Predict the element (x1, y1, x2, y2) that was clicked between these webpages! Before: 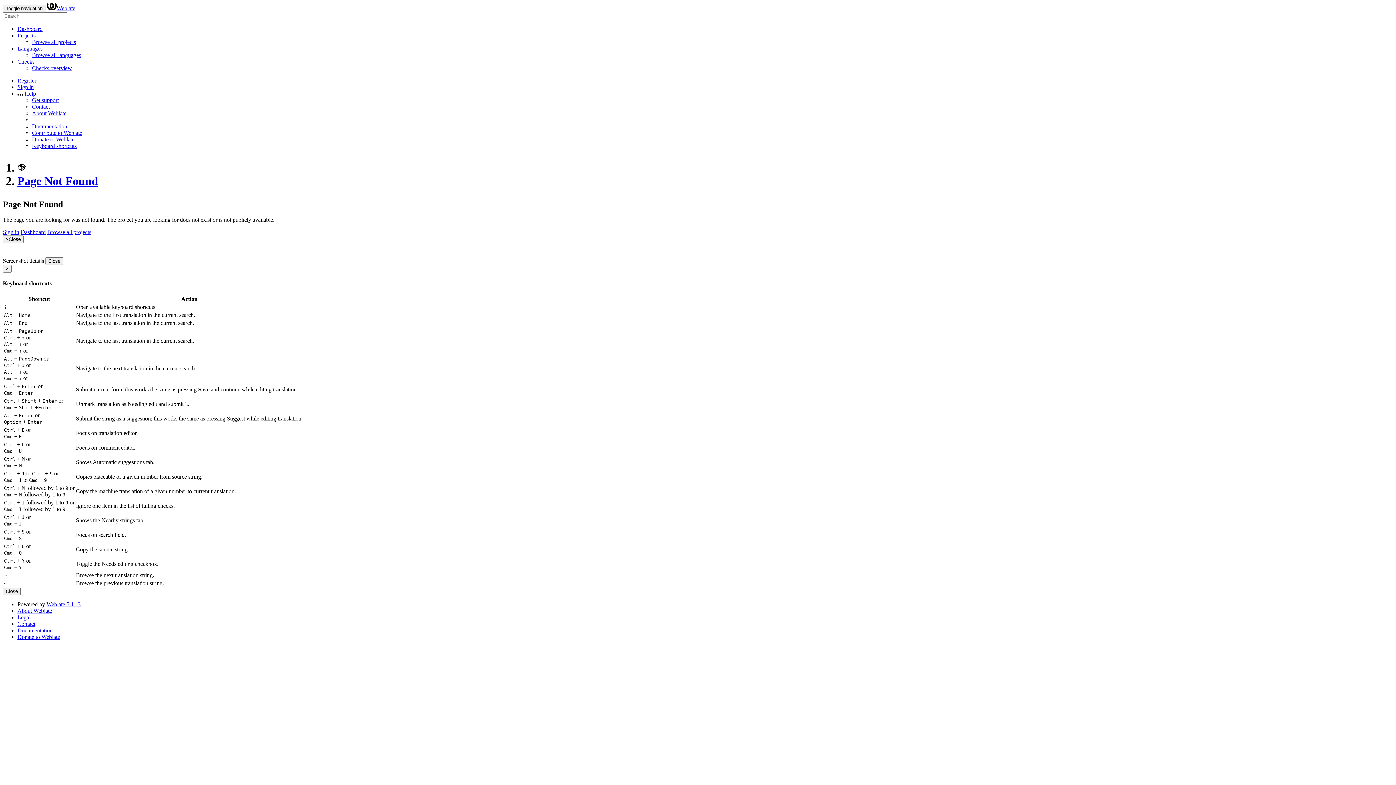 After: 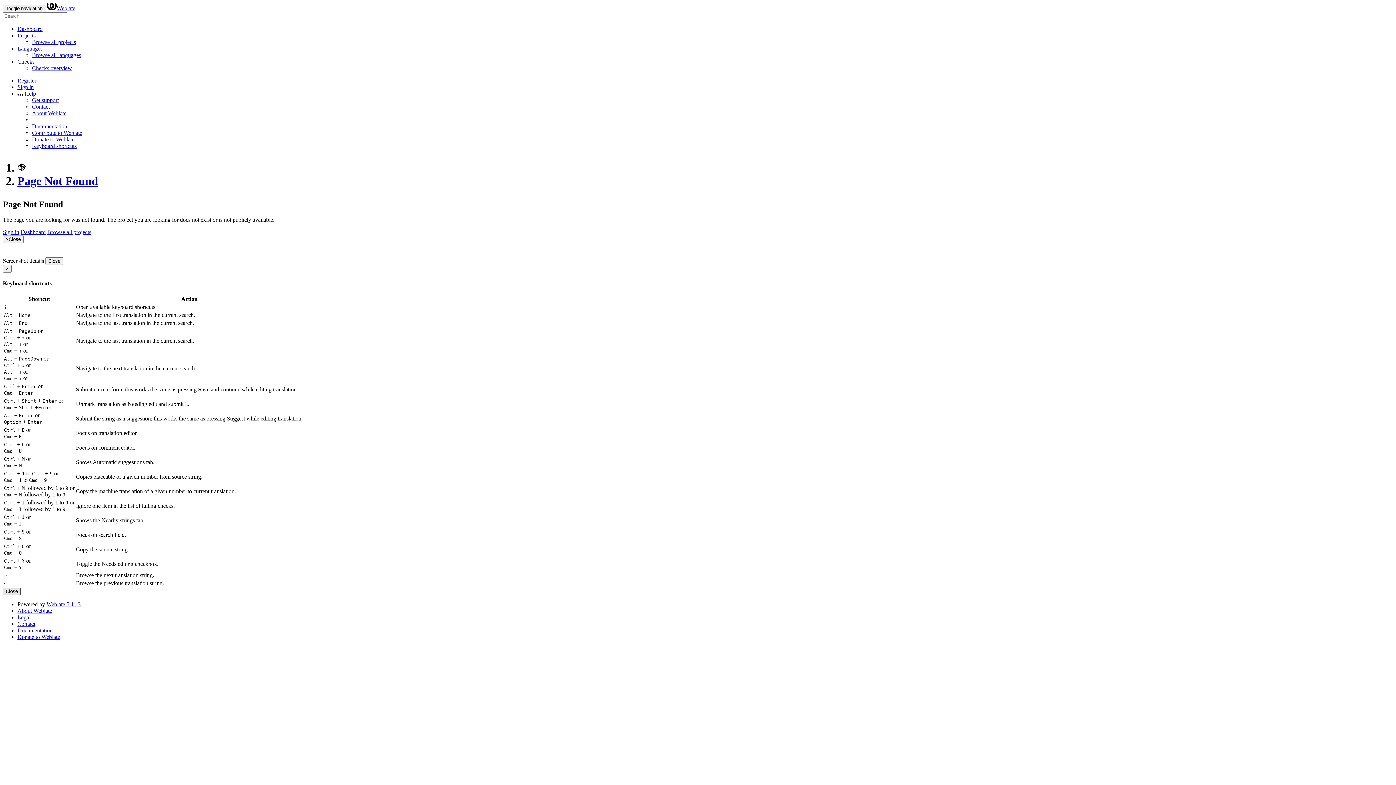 Action: bbox: (2, 587, 20, 595) label: Close